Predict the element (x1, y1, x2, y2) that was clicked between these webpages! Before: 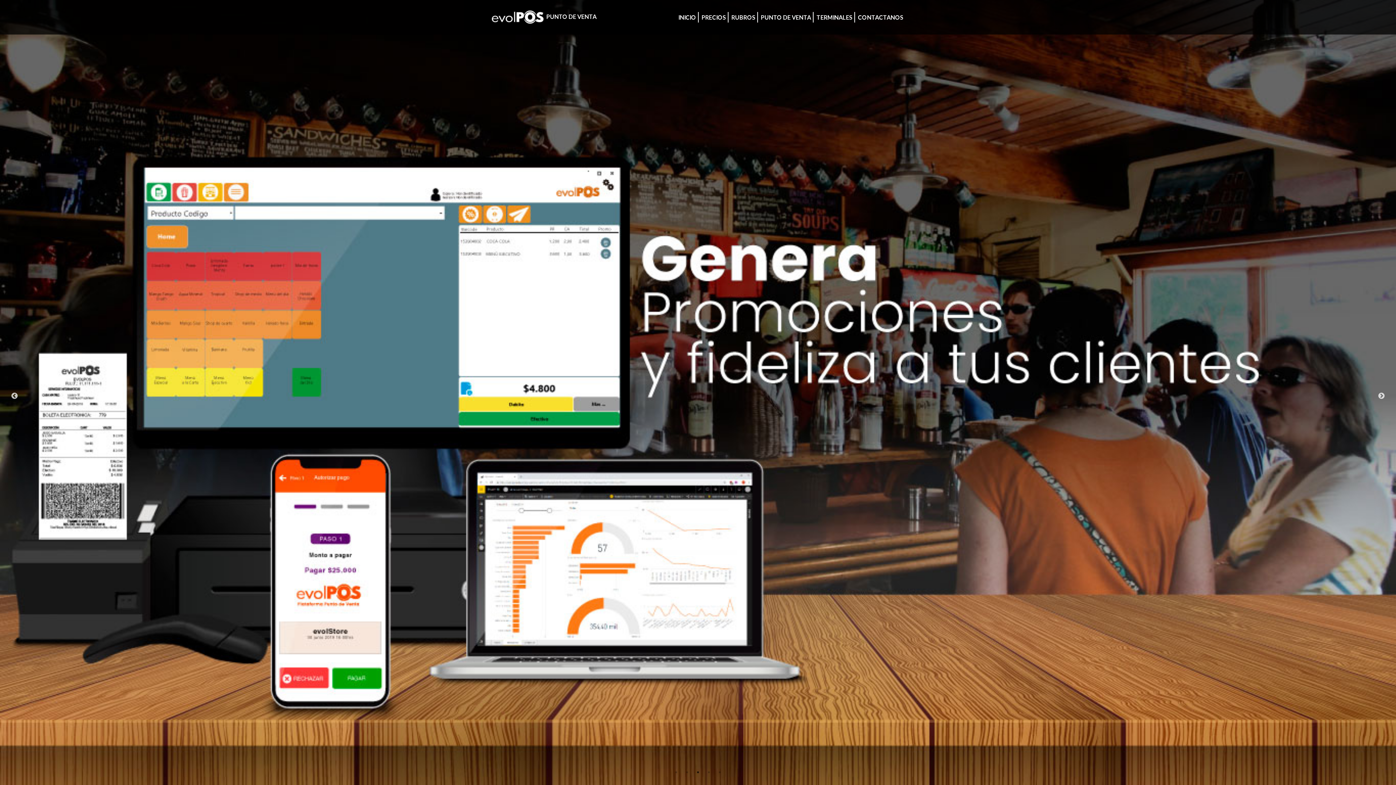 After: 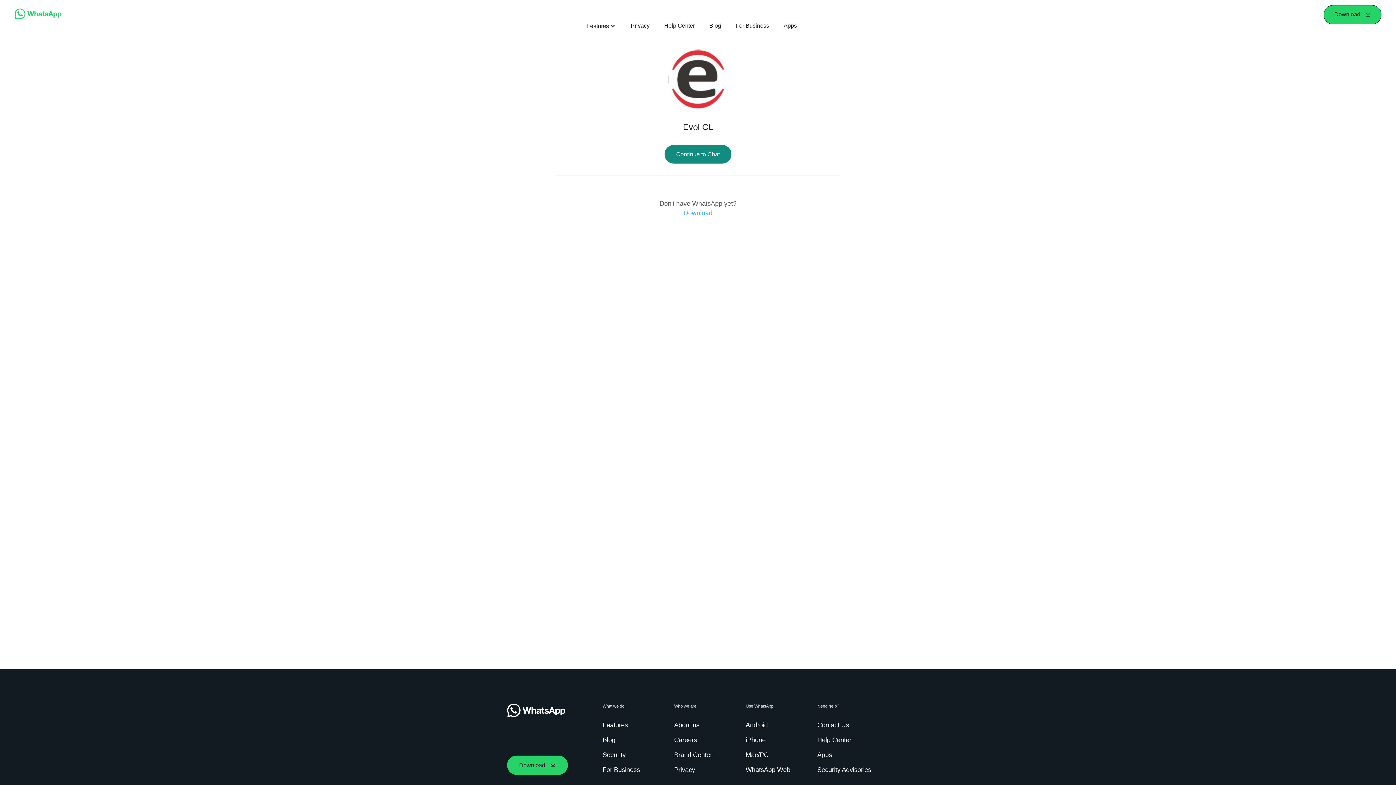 Action: label: CONTACTANOS bbox: (856, 11, 905, 22)